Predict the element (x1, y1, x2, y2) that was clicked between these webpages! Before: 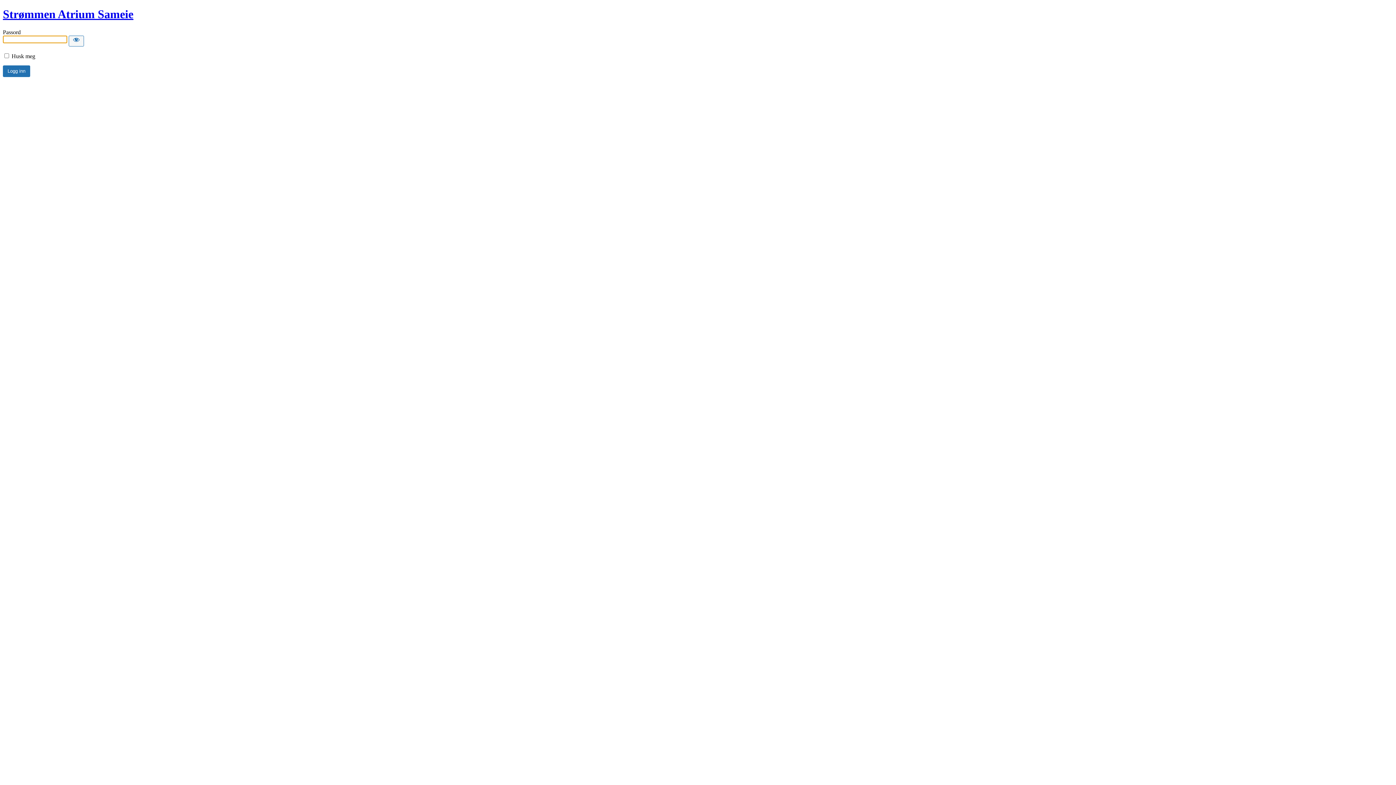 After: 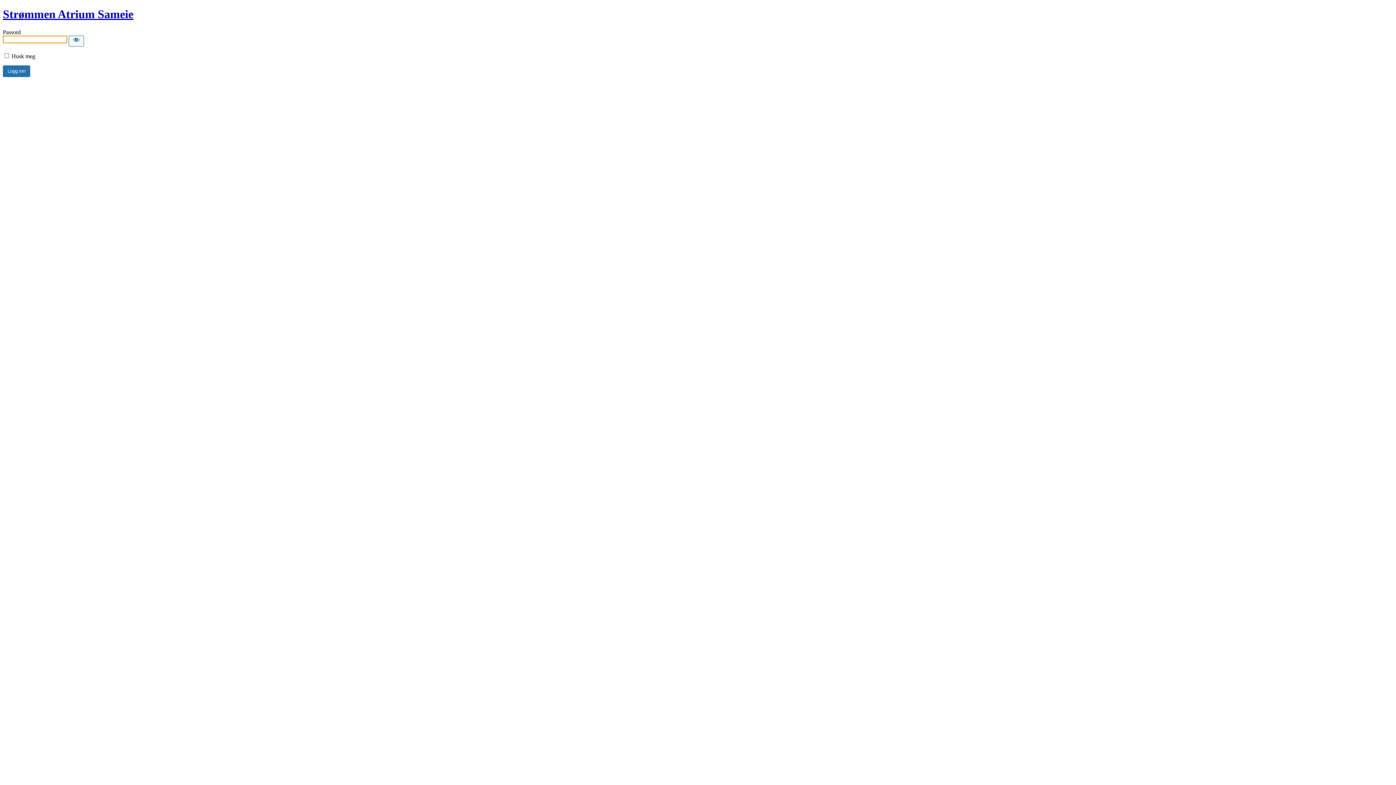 Action: bbox: (2, 7, 133, 20) label: Strømmen Atrium Sameie